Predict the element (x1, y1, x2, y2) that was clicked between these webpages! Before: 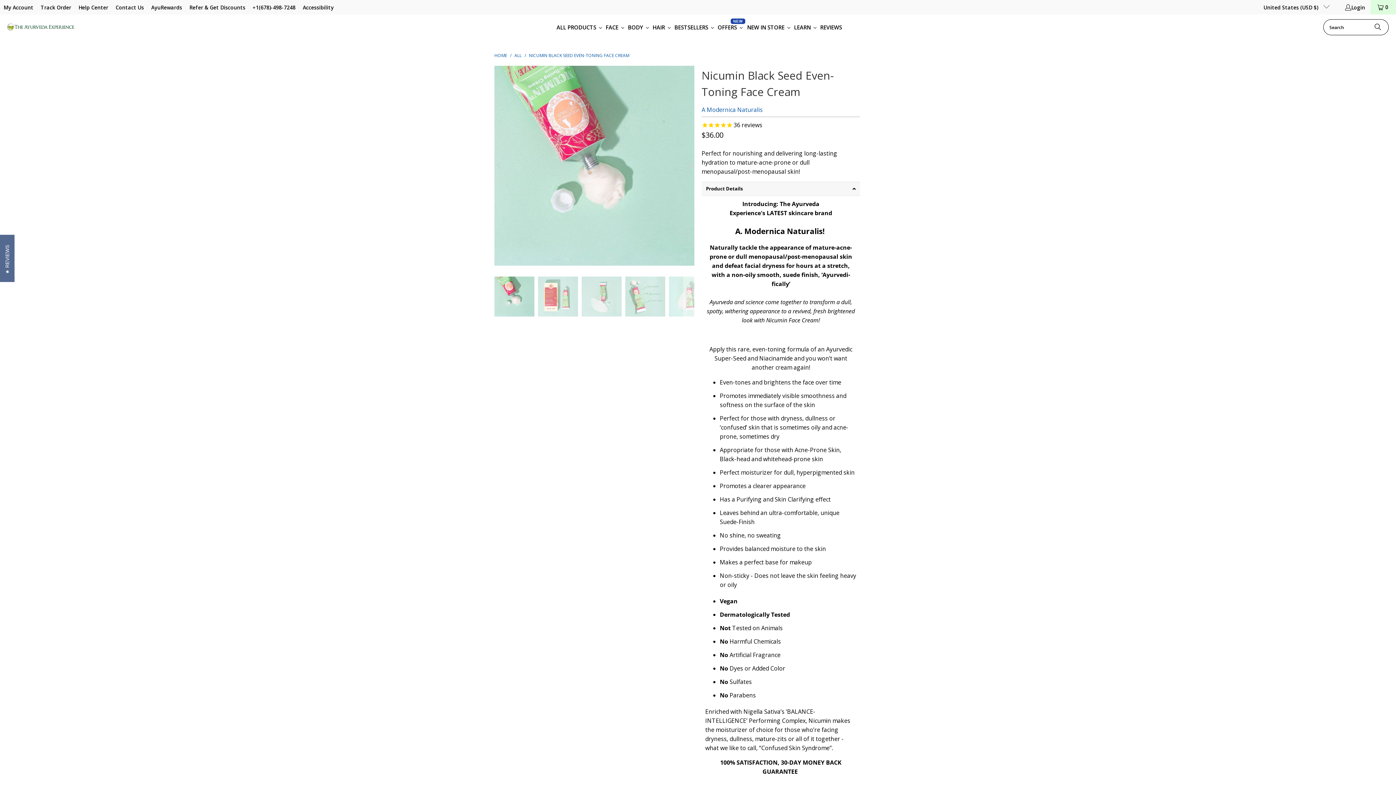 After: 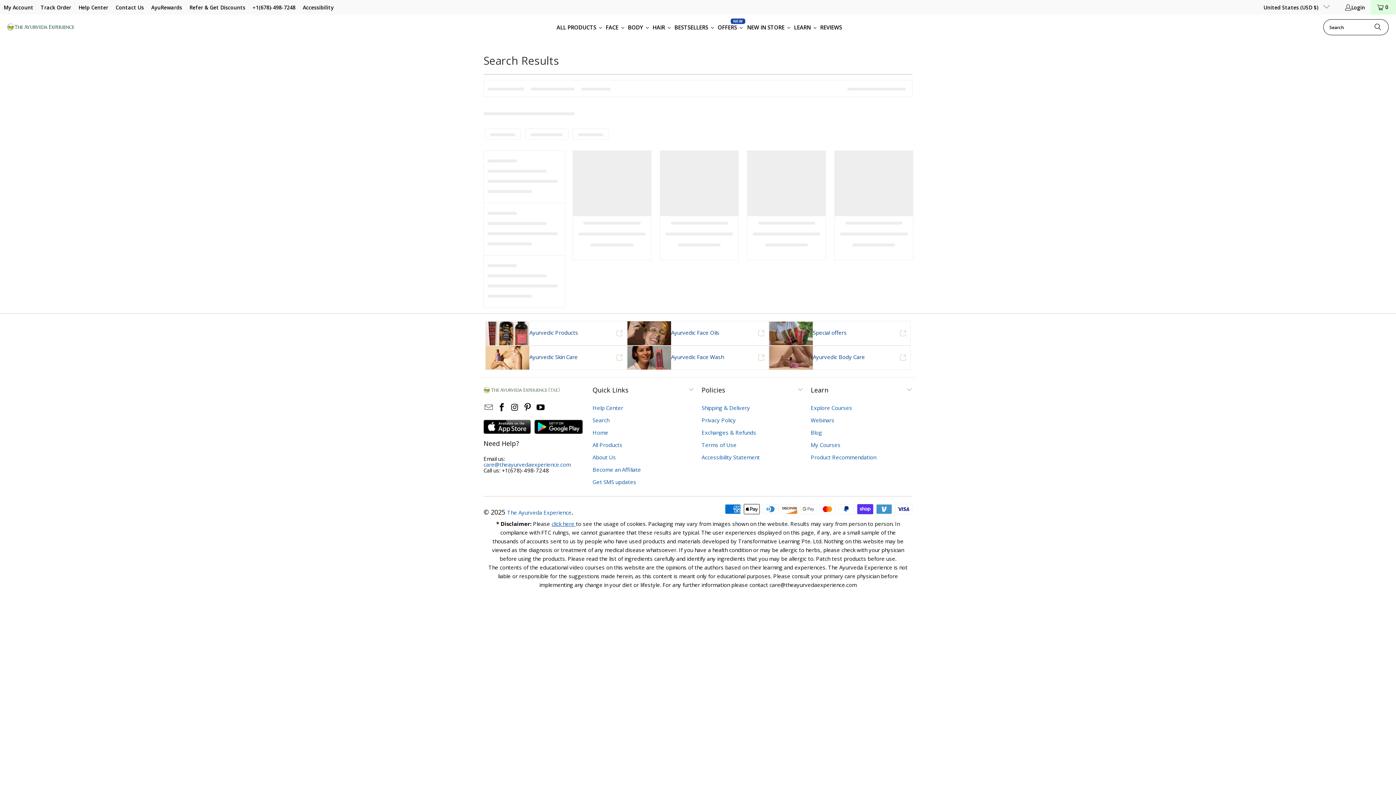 Action: bbox: (1367, 19, 1389, 35) label: Search